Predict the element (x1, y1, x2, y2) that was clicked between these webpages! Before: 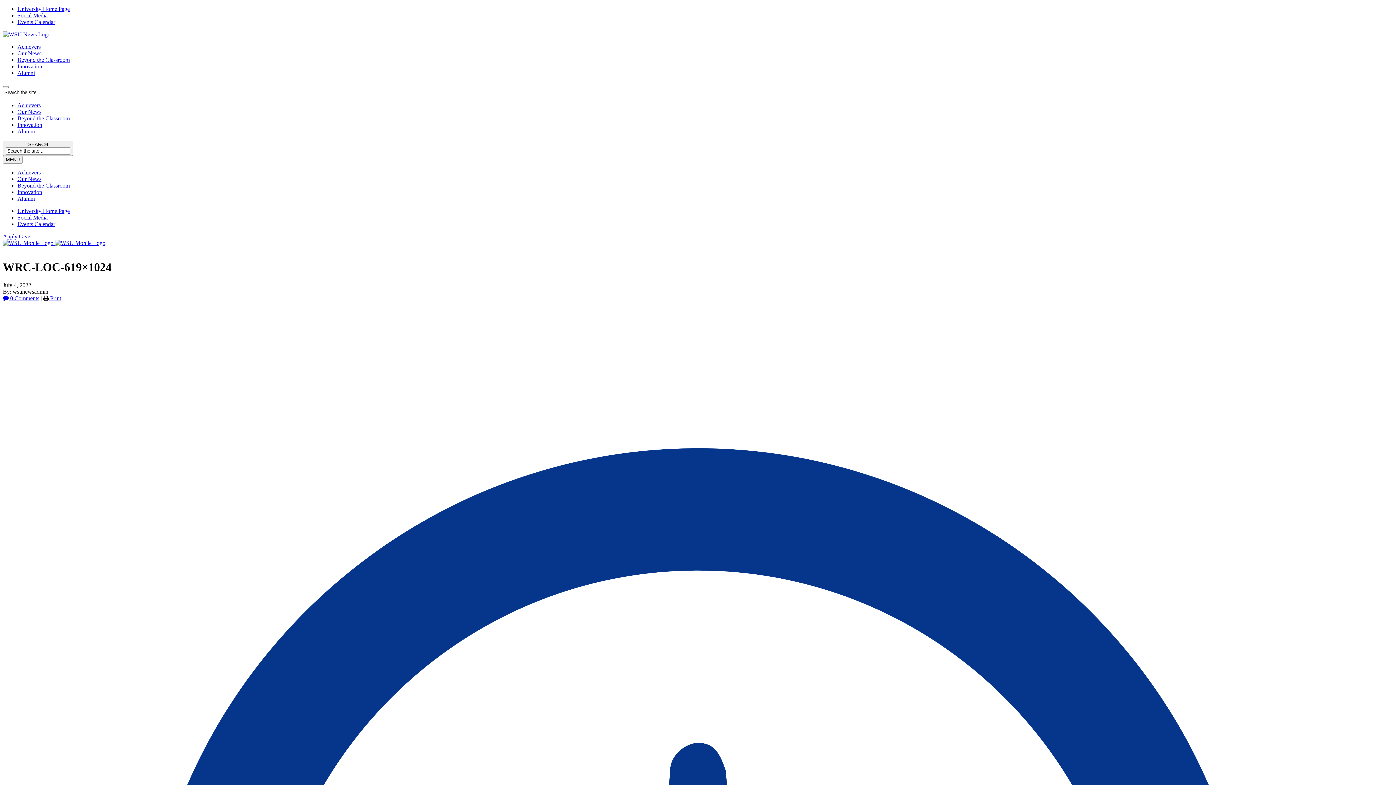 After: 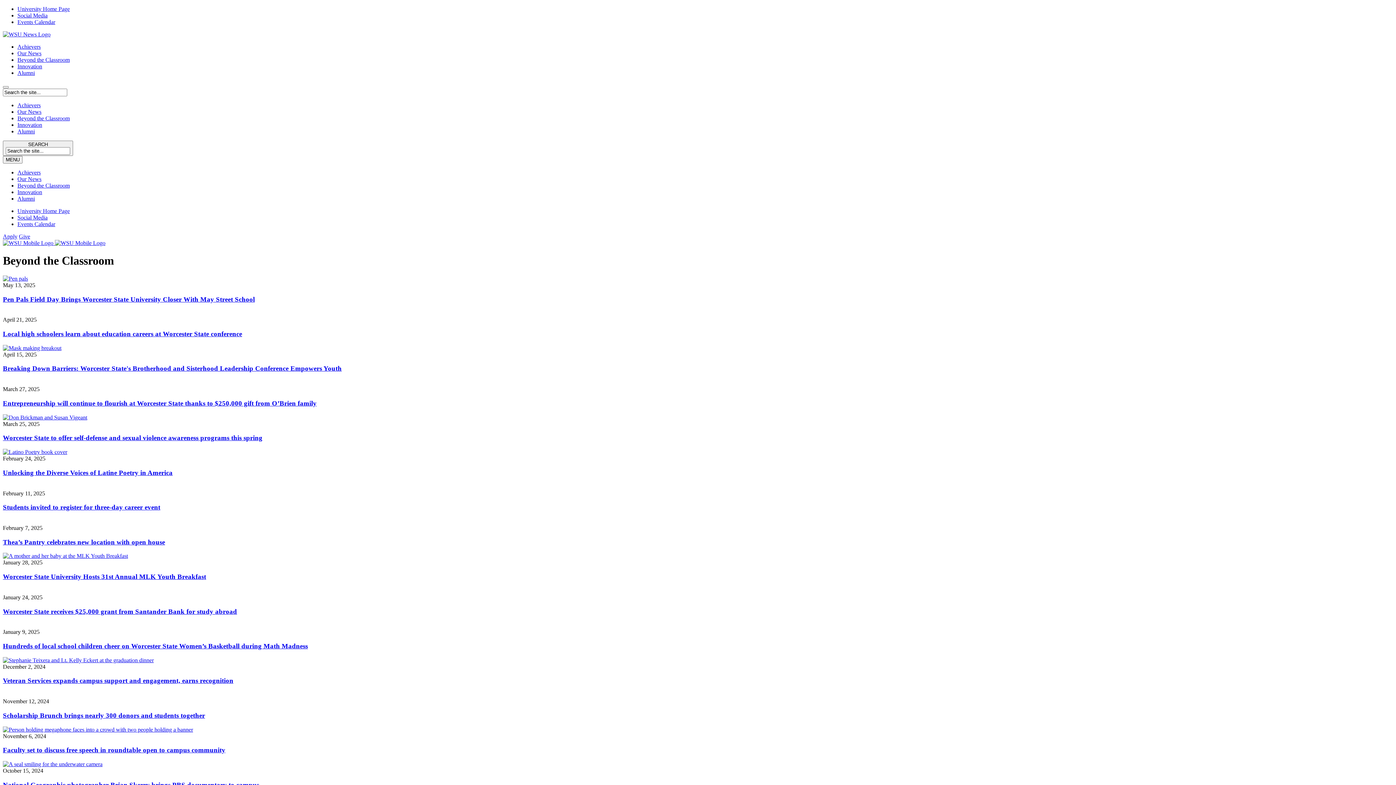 Action: bbox: (17, 182, 69, 188) label: Beyond the Classroom